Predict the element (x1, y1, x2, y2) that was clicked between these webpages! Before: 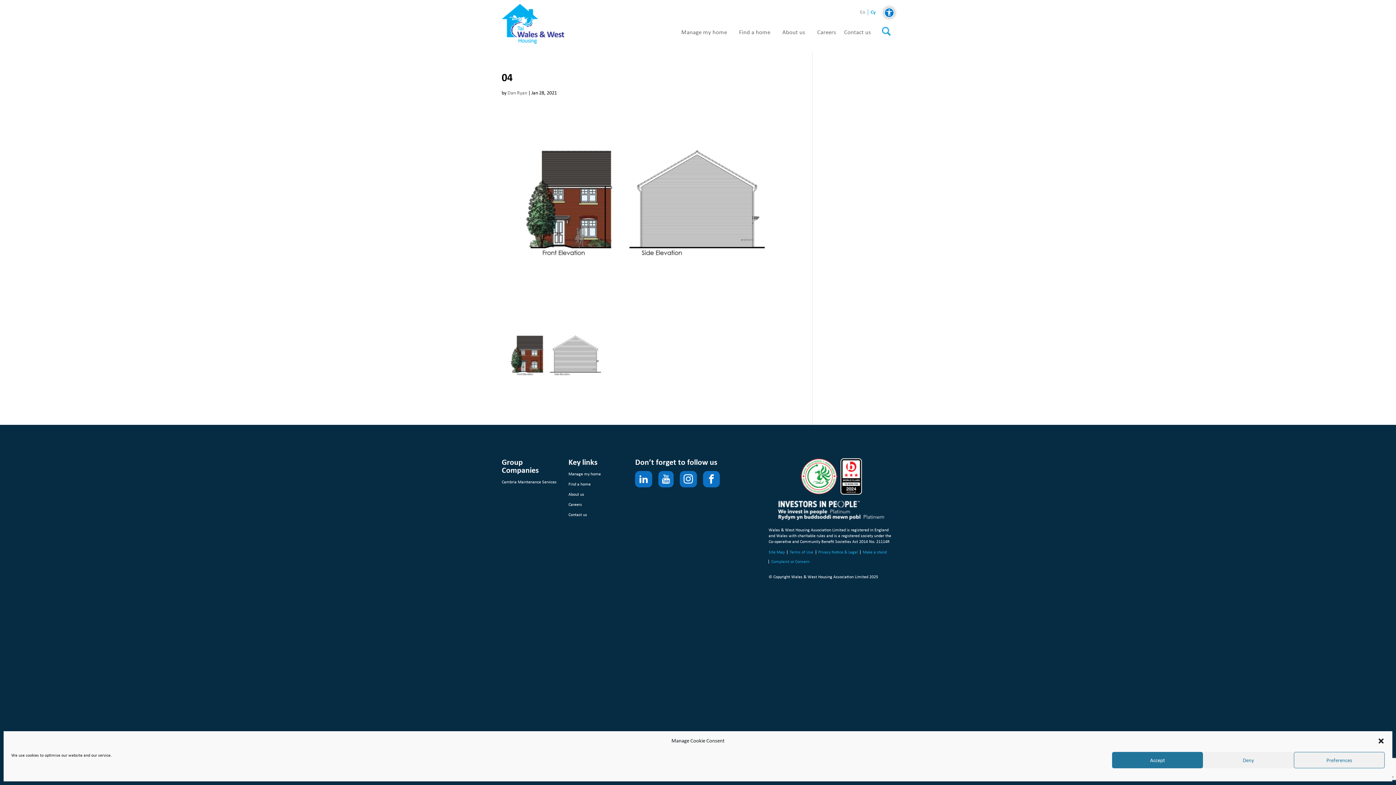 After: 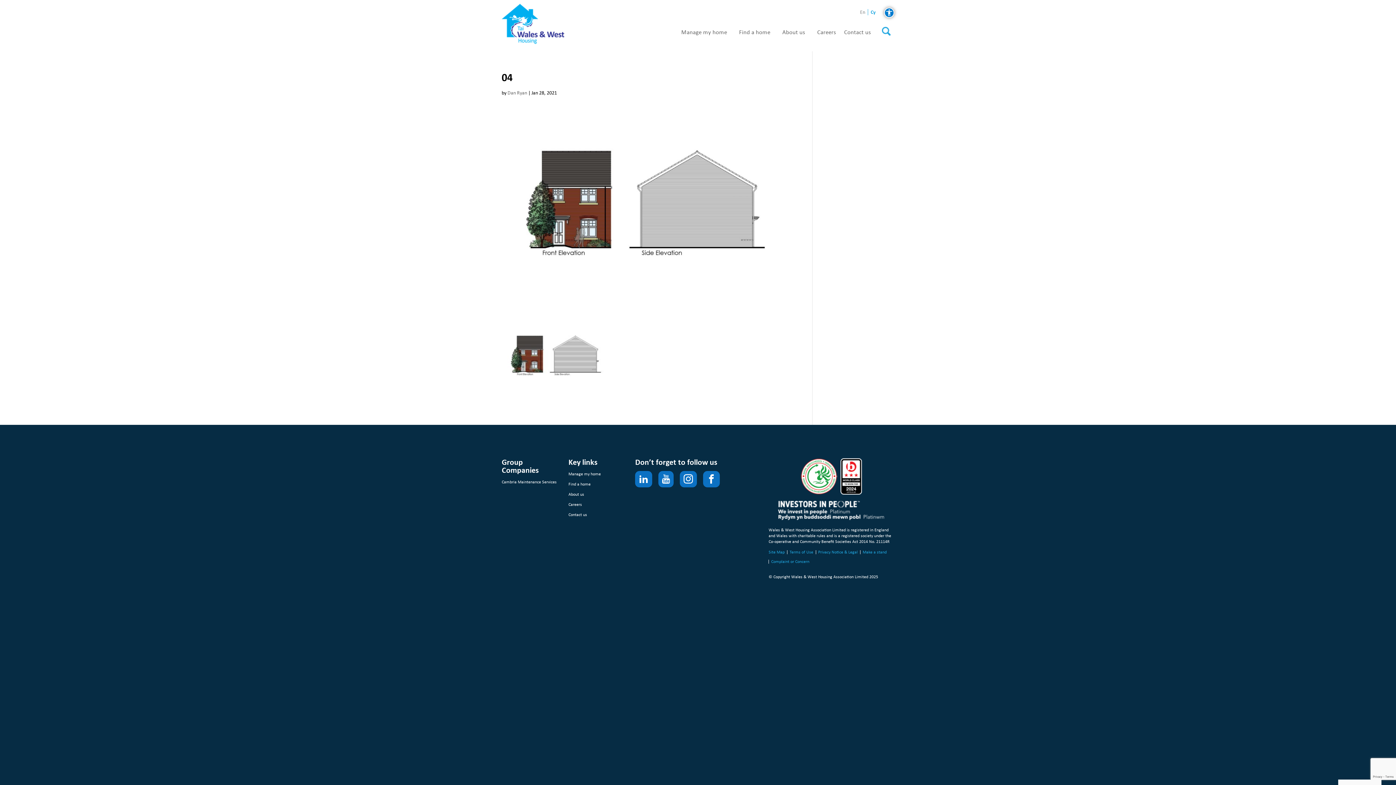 Action: label: Deny bbox: (1203, 752, 1294, 768)